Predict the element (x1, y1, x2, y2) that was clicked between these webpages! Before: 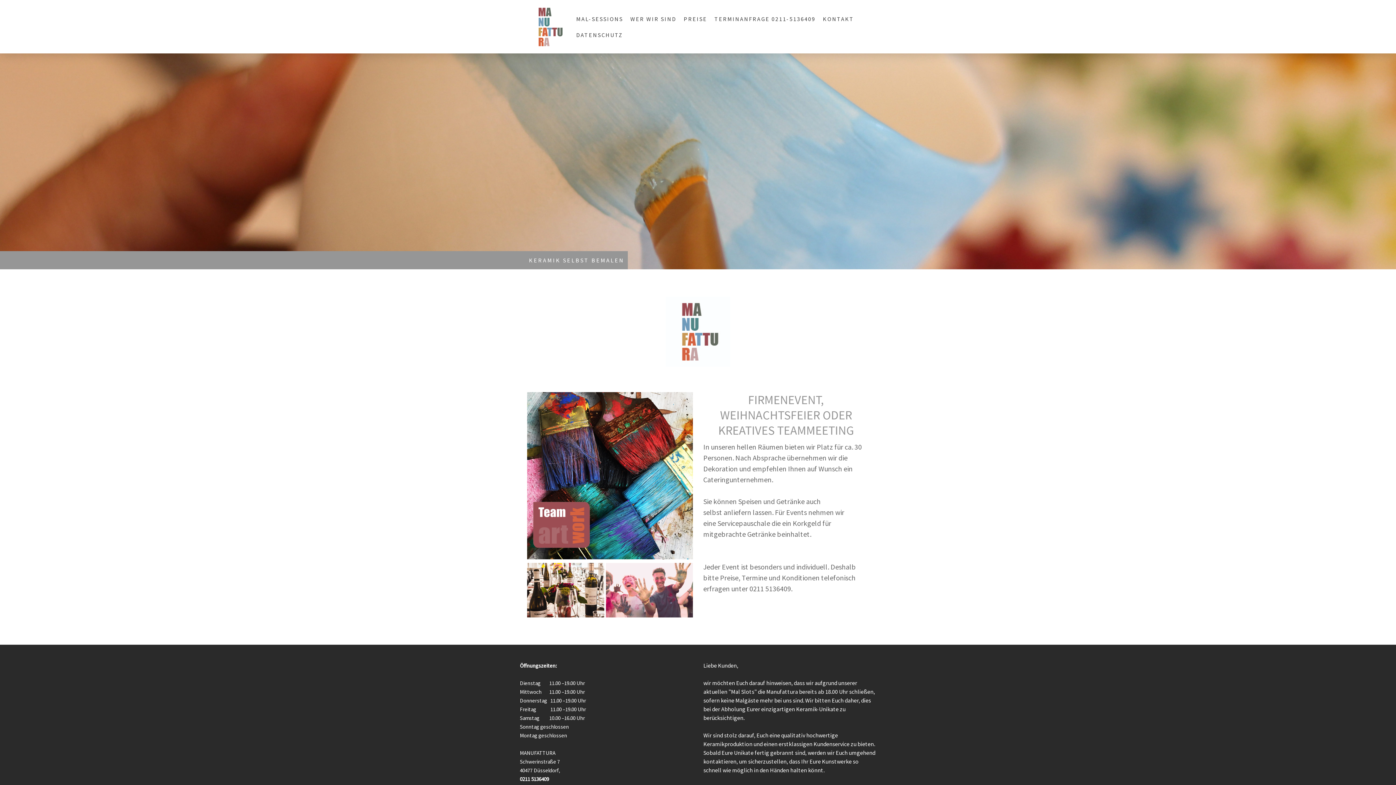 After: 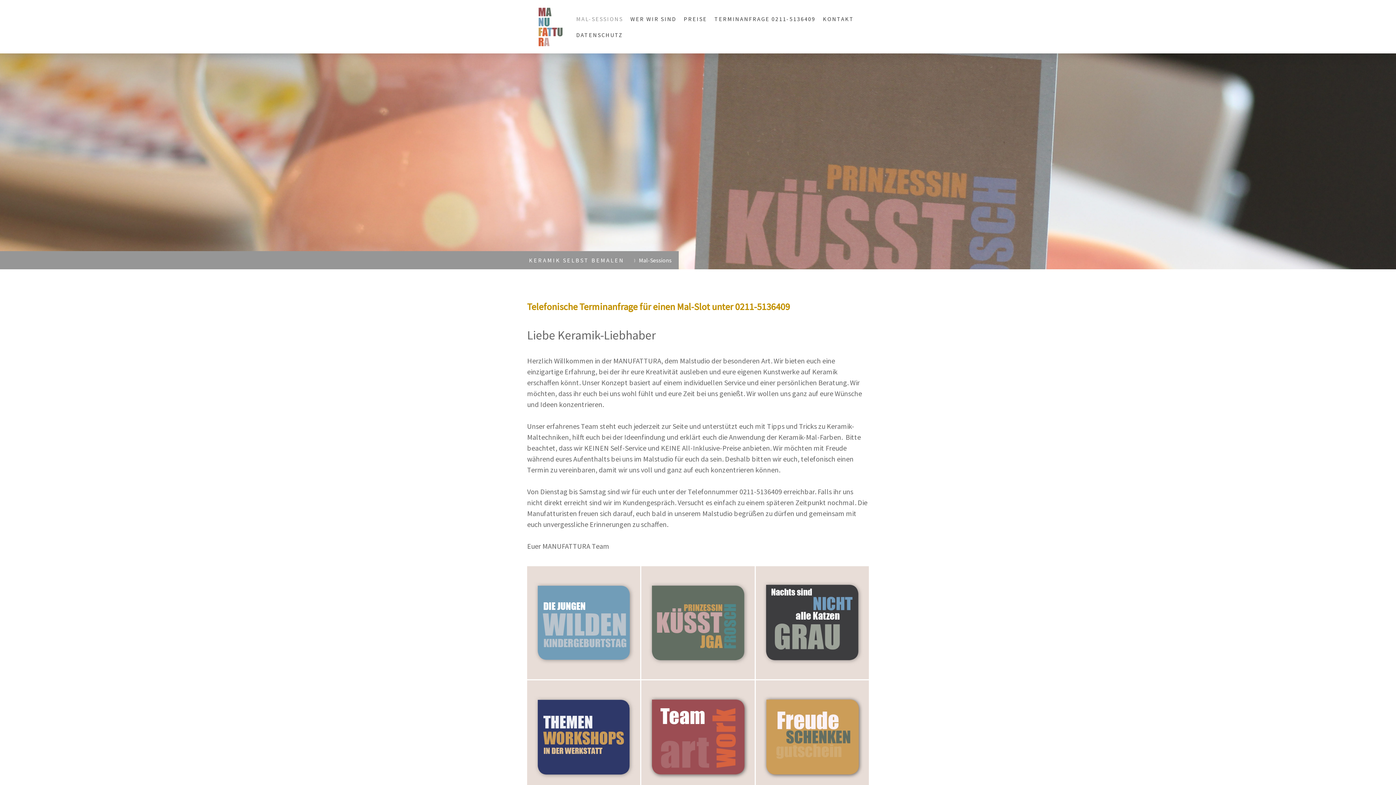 Action: label: KERAMIK SELBST BEMALEN bbox: (529, 253, 624, 267)